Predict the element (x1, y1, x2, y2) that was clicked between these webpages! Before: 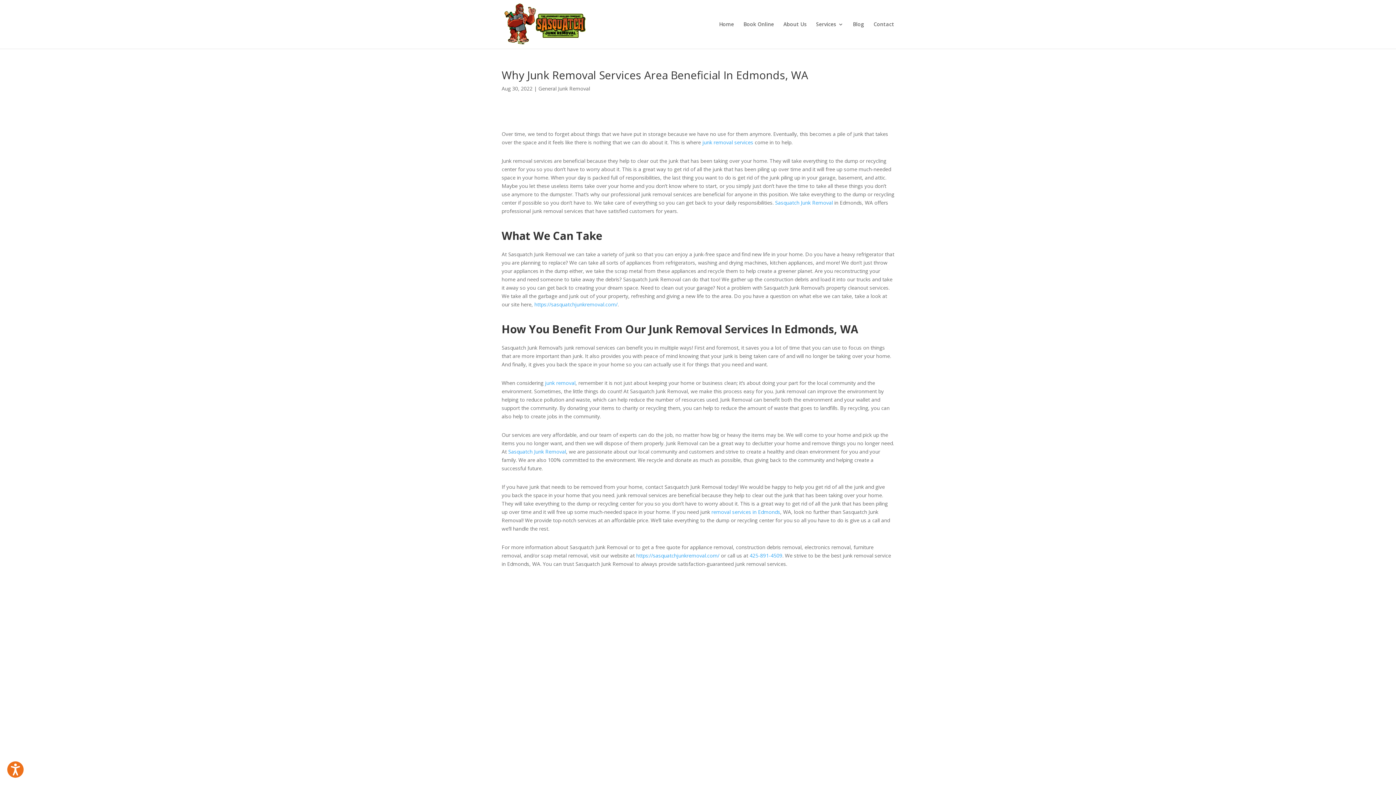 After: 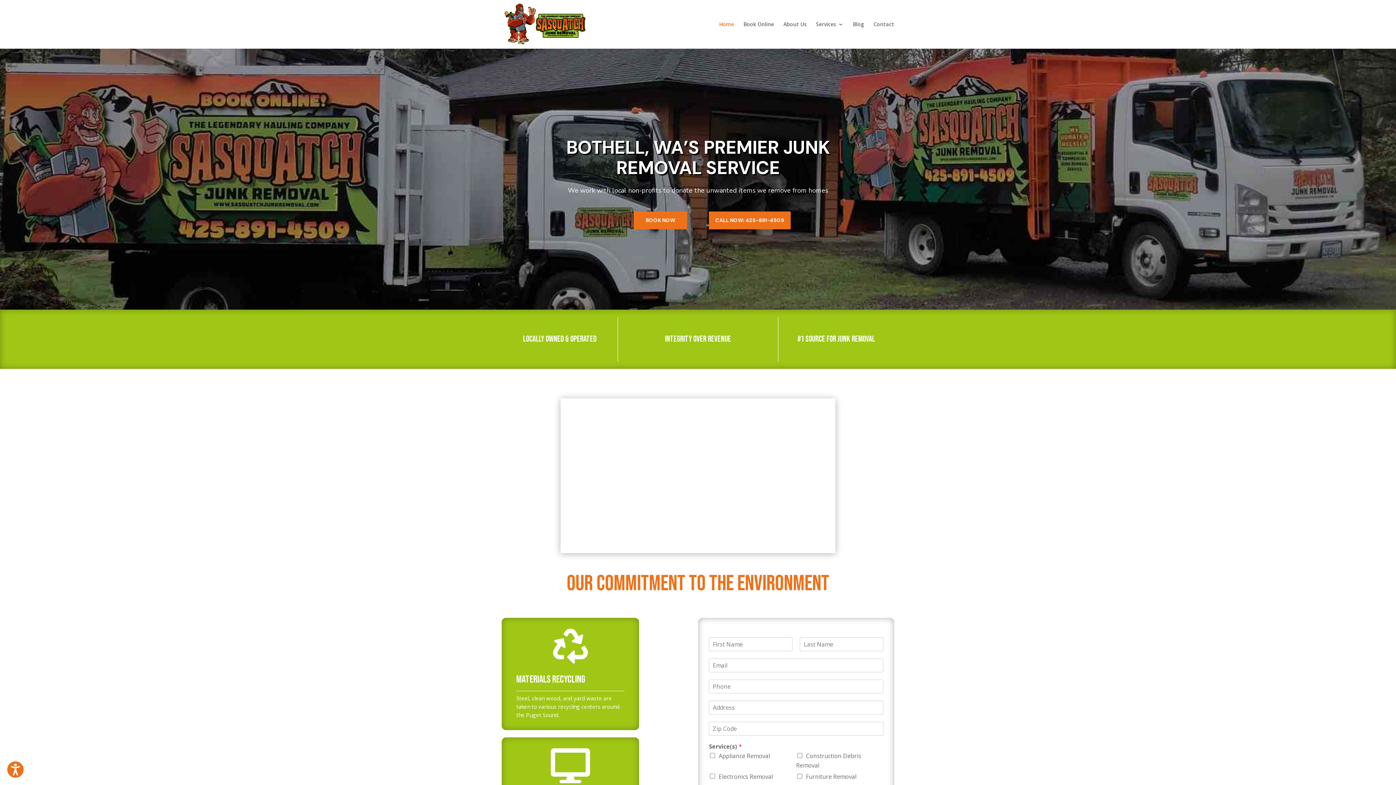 Action: bbox: (503, 20, 587, 27)